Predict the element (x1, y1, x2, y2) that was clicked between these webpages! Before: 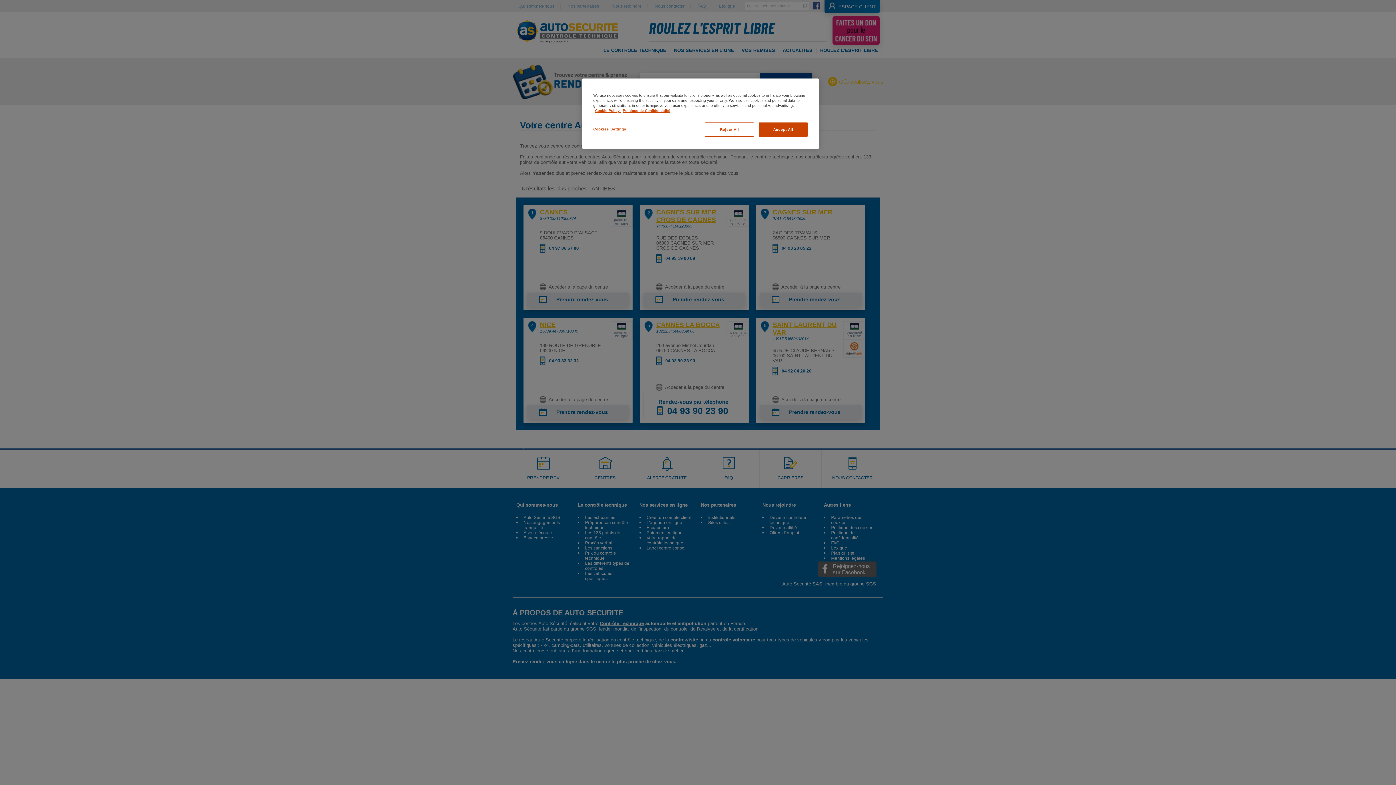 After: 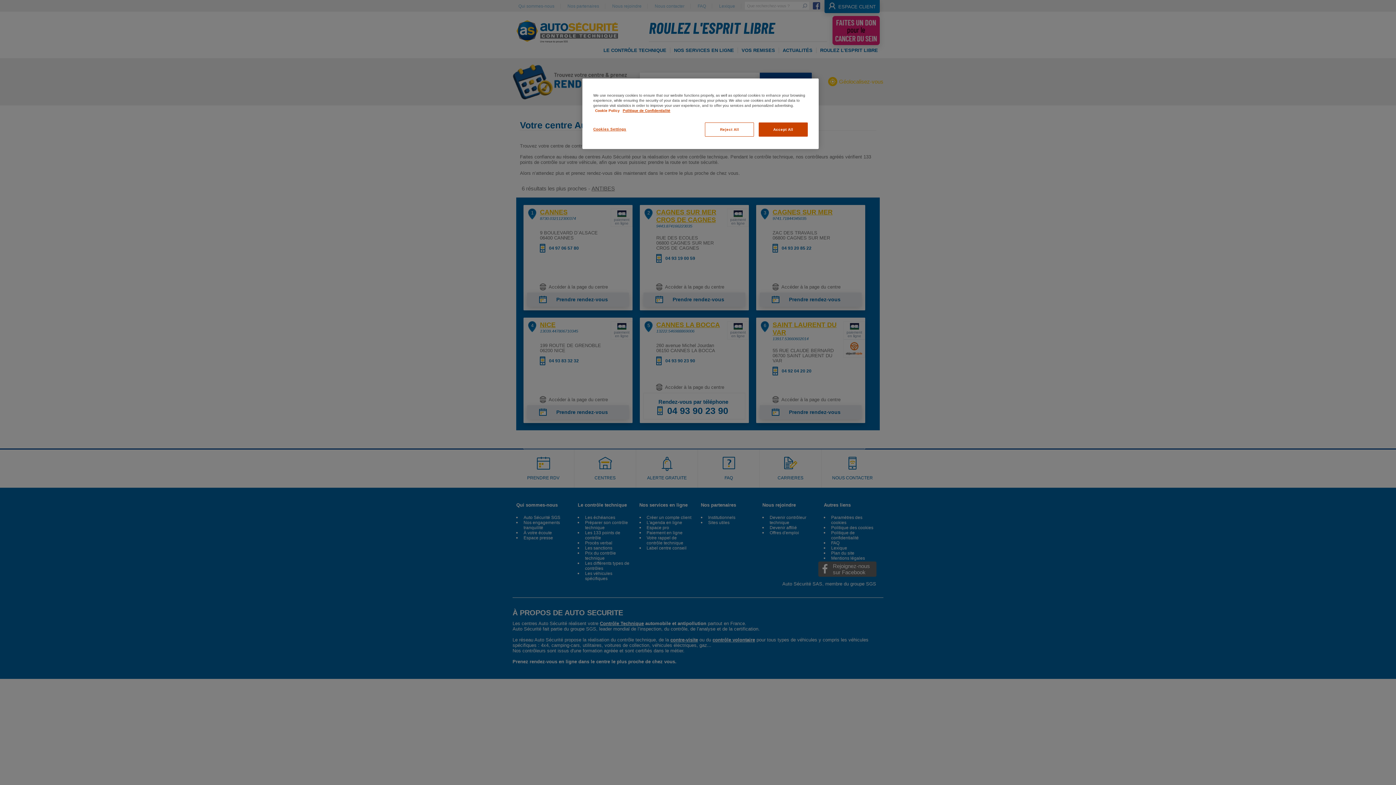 Action: label: More information about your privacy, opens in a new tab bbox: (595, 108, 621, 112)